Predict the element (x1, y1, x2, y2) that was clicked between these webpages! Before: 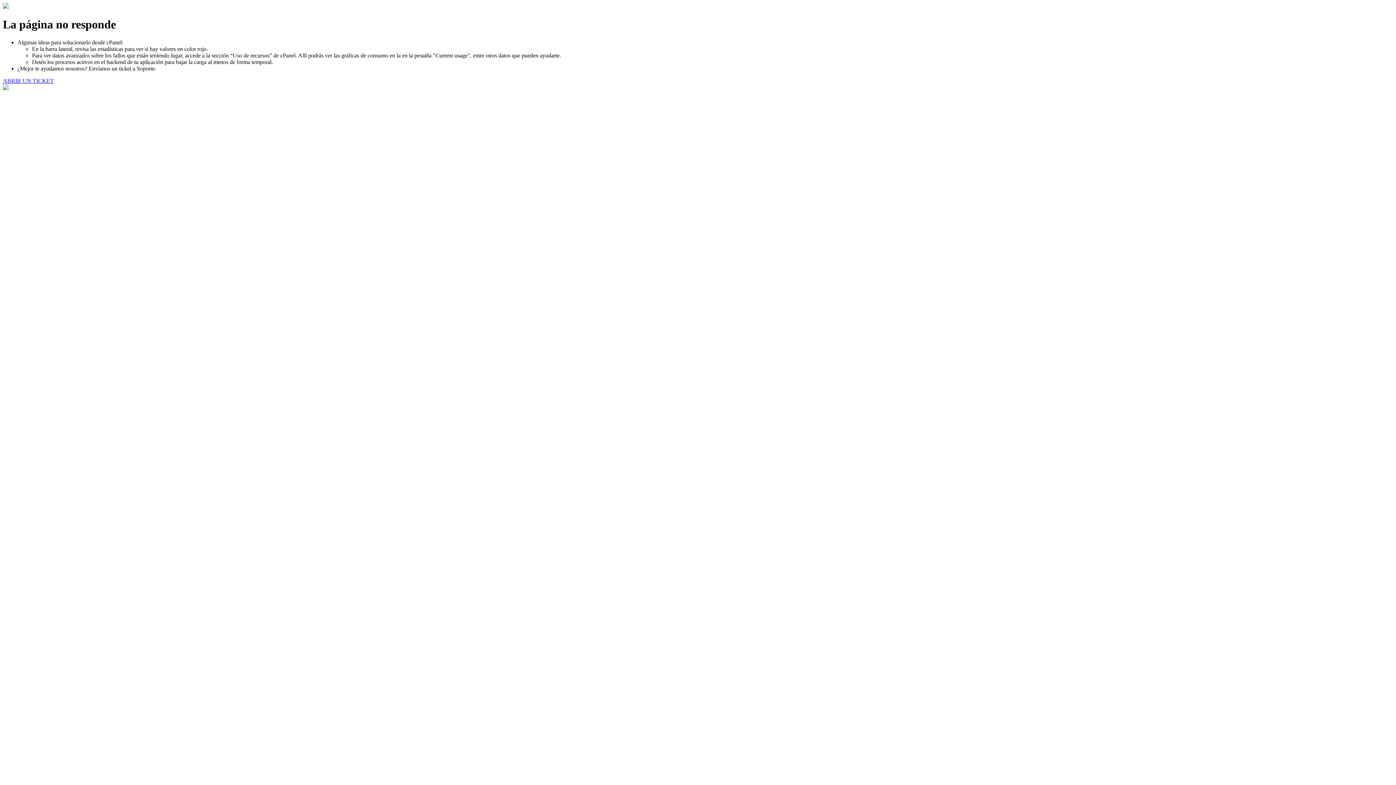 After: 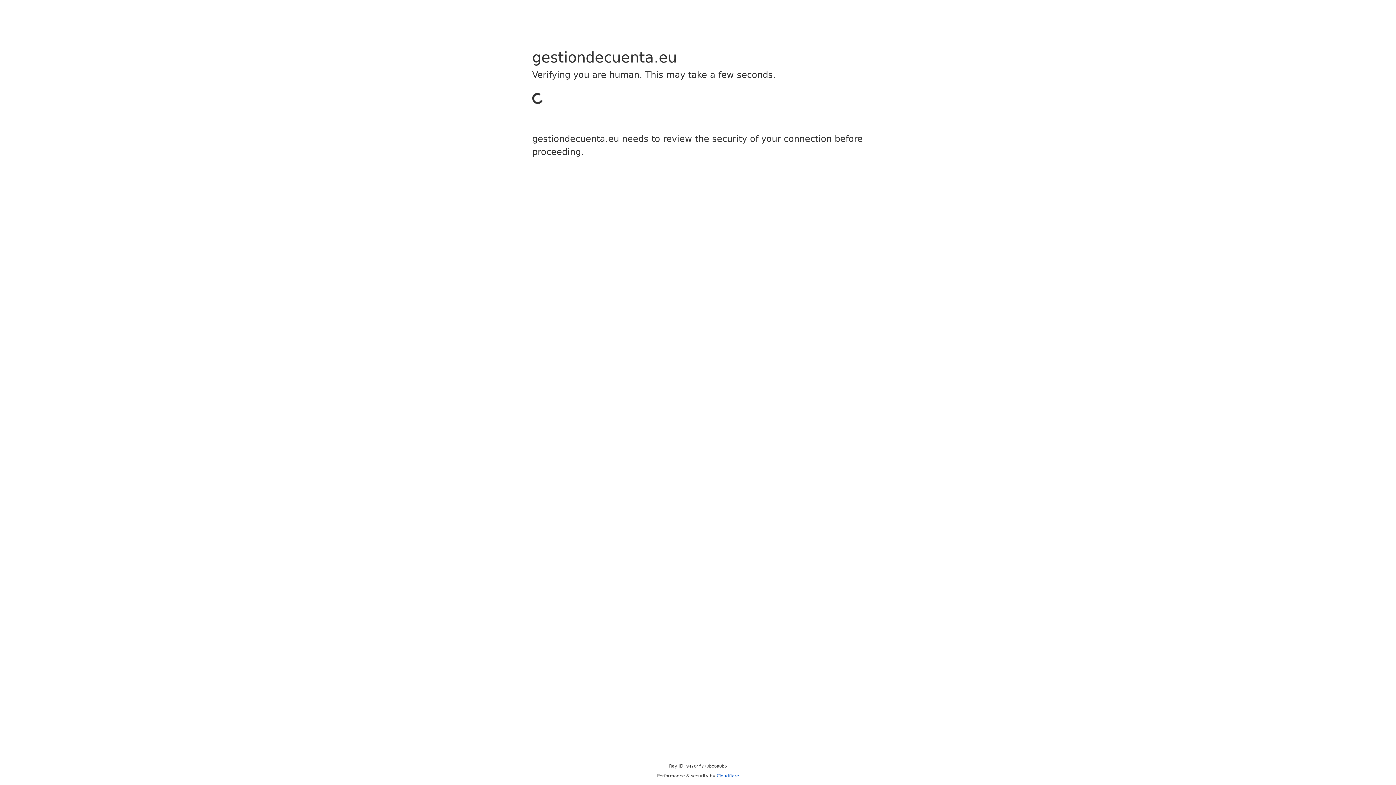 Action: bbox: (2, 77, 53, 83) label: ABRIR UN TICKET